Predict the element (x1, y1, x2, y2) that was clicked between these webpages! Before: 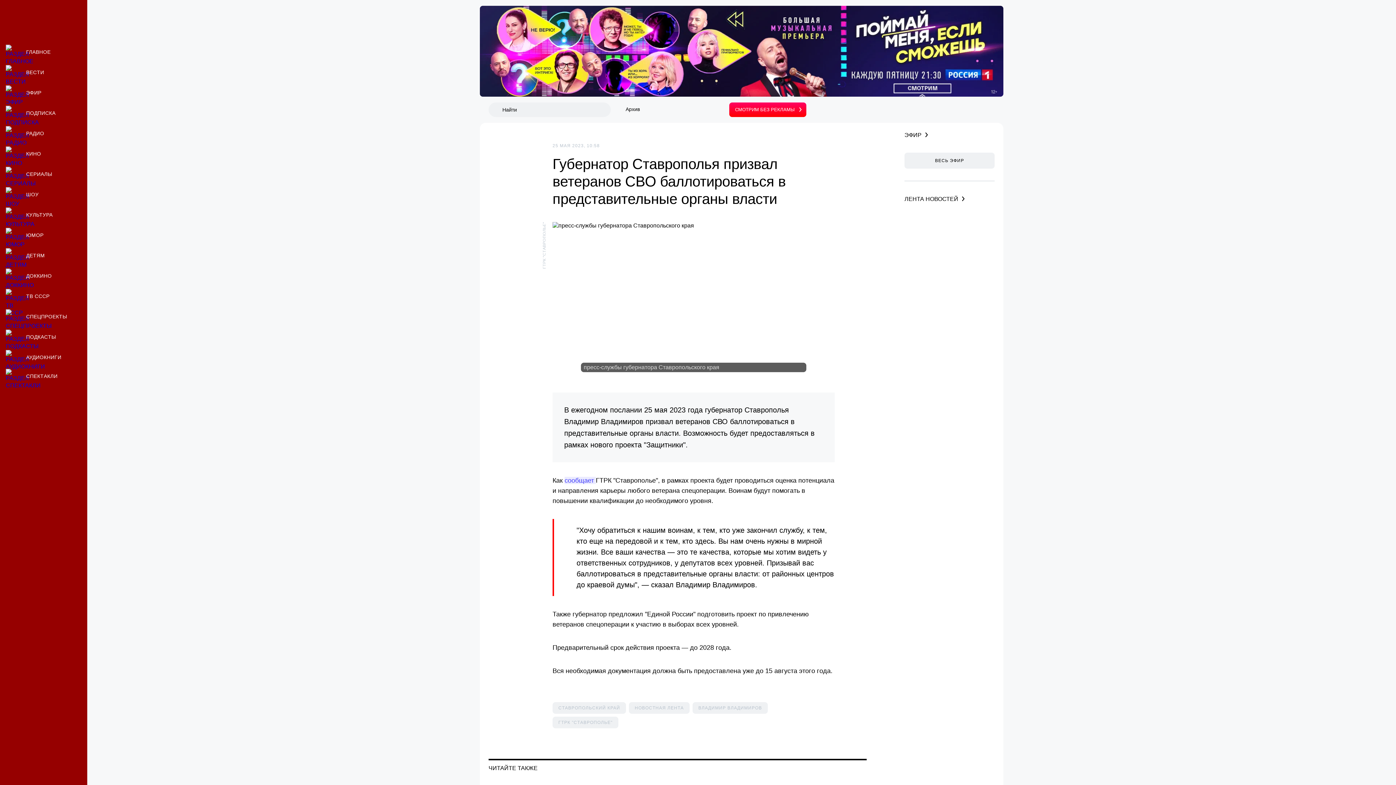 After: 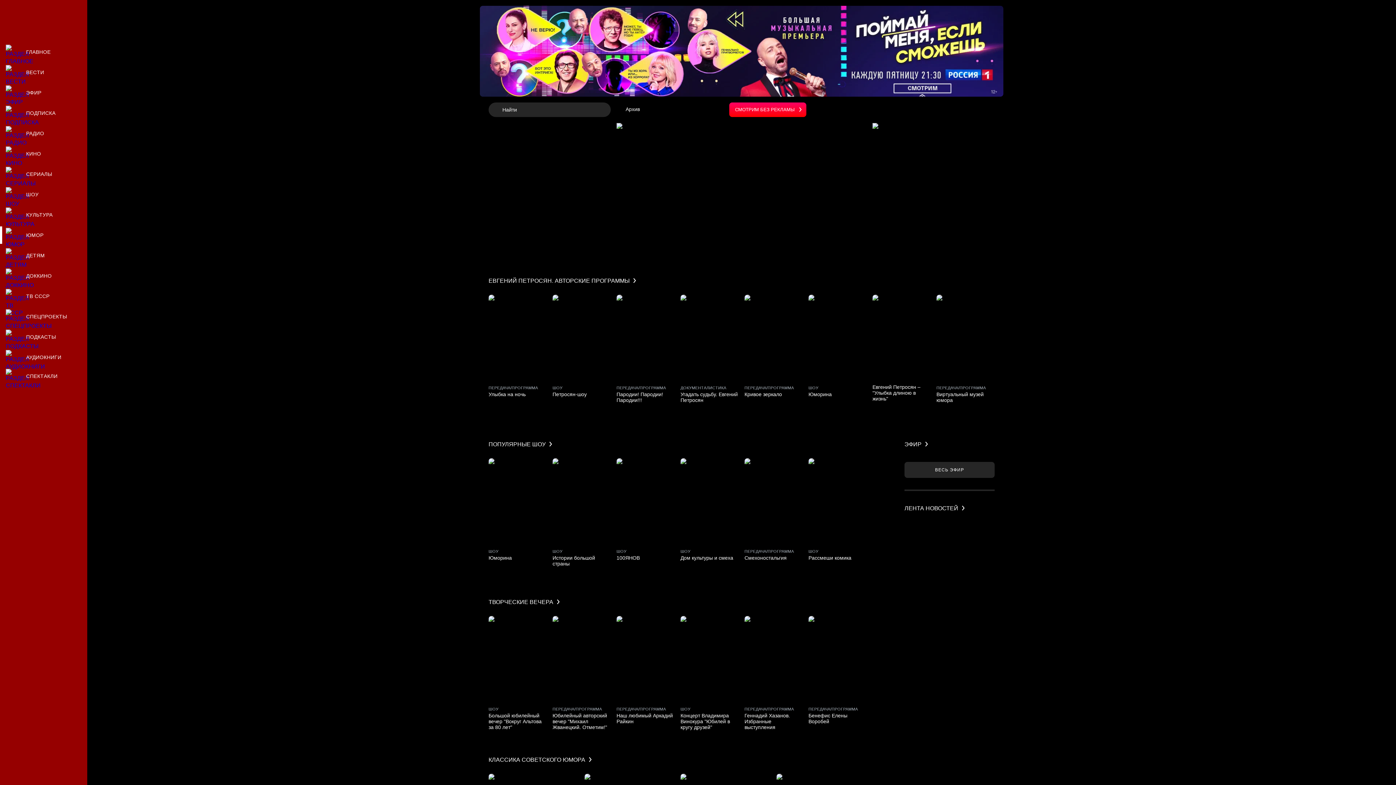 Action: label: Юмор bbox: (0, 226, 87, 244)